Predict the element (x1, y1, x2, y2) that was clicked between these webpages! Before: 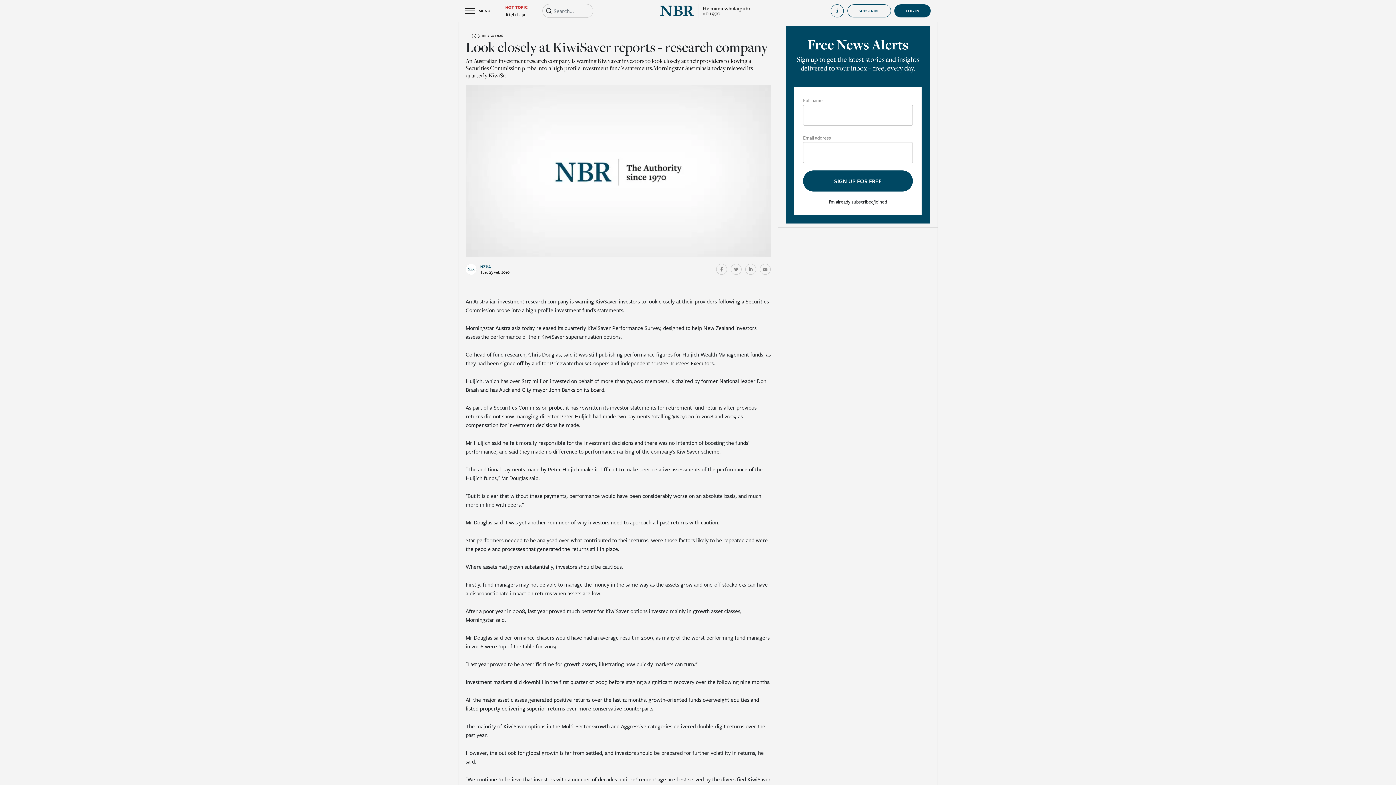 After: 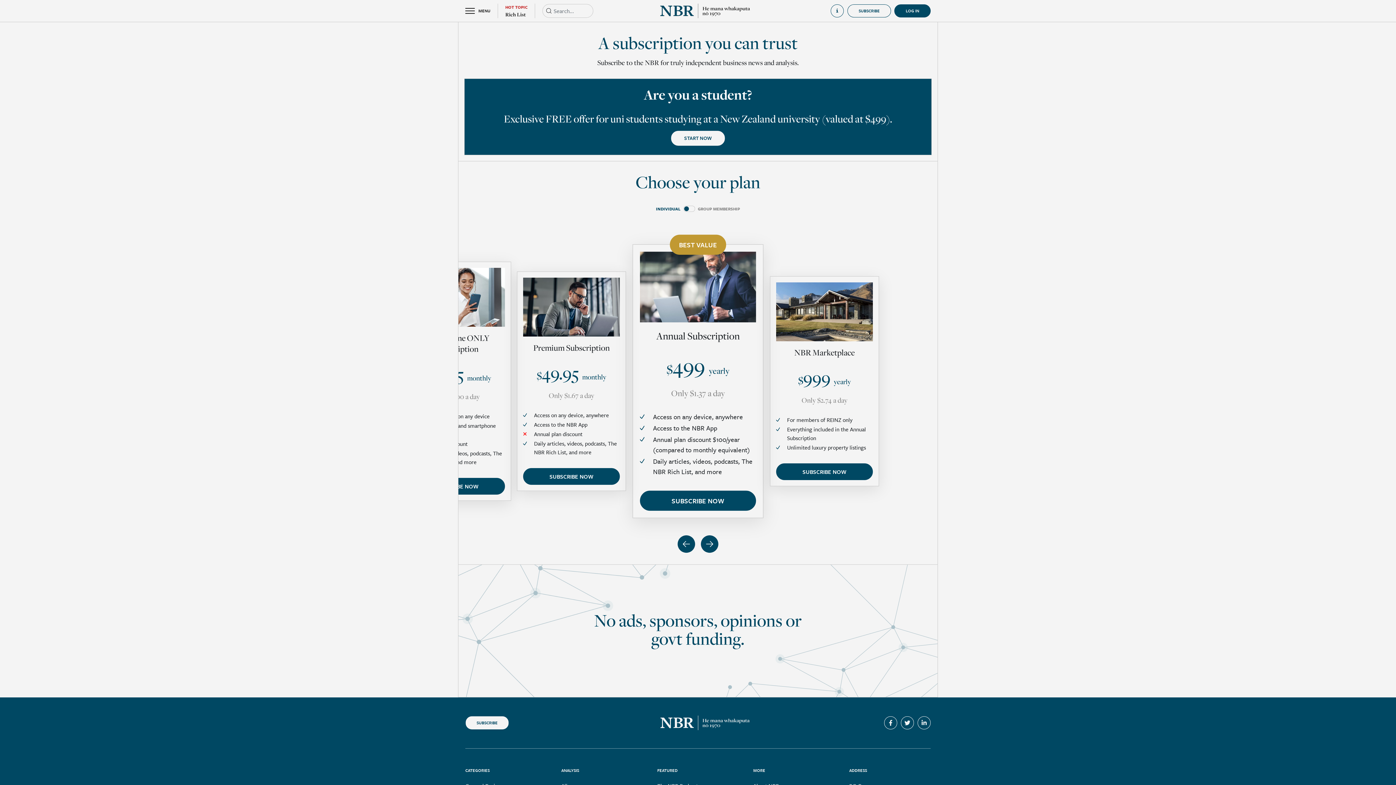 Action: label: SUBSCRIBE bbox: (847, 4, 891, 17)